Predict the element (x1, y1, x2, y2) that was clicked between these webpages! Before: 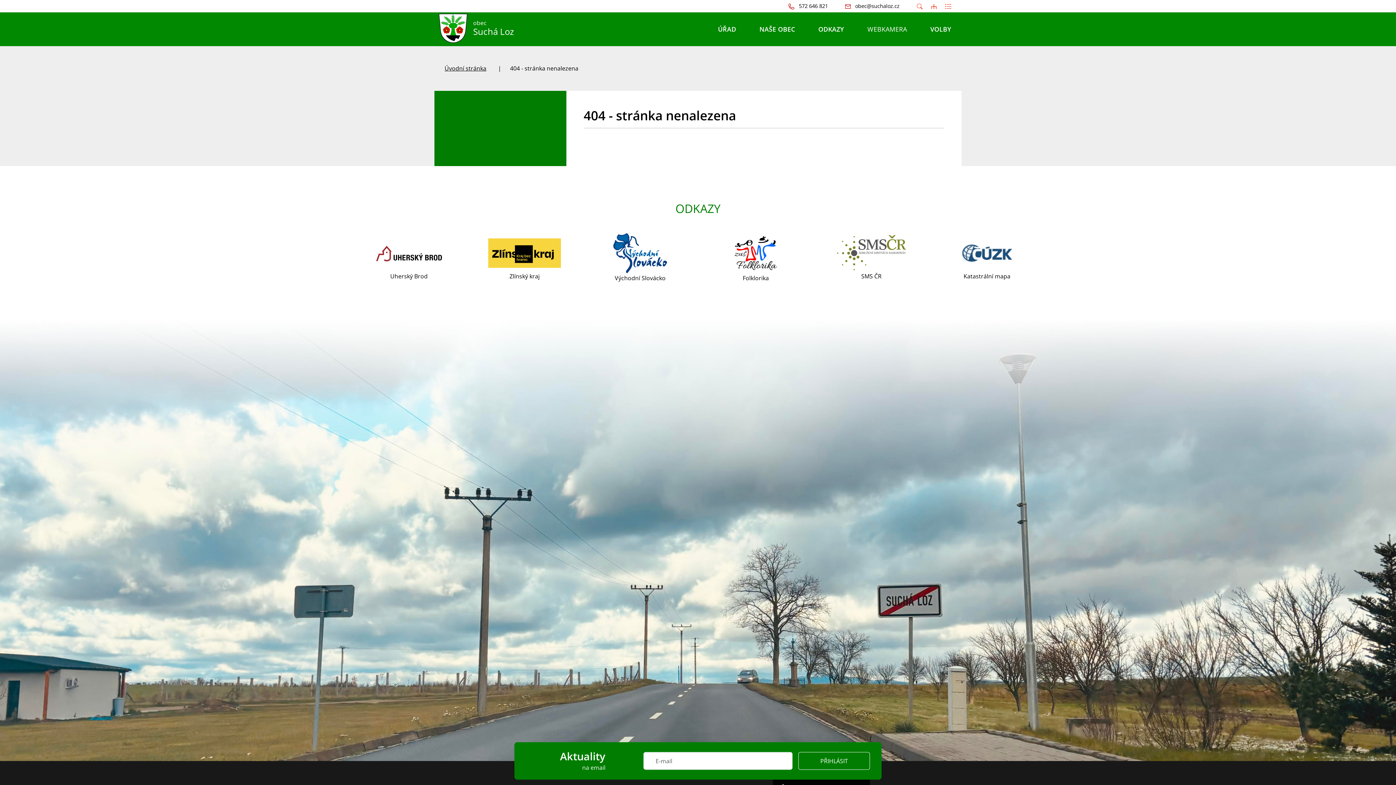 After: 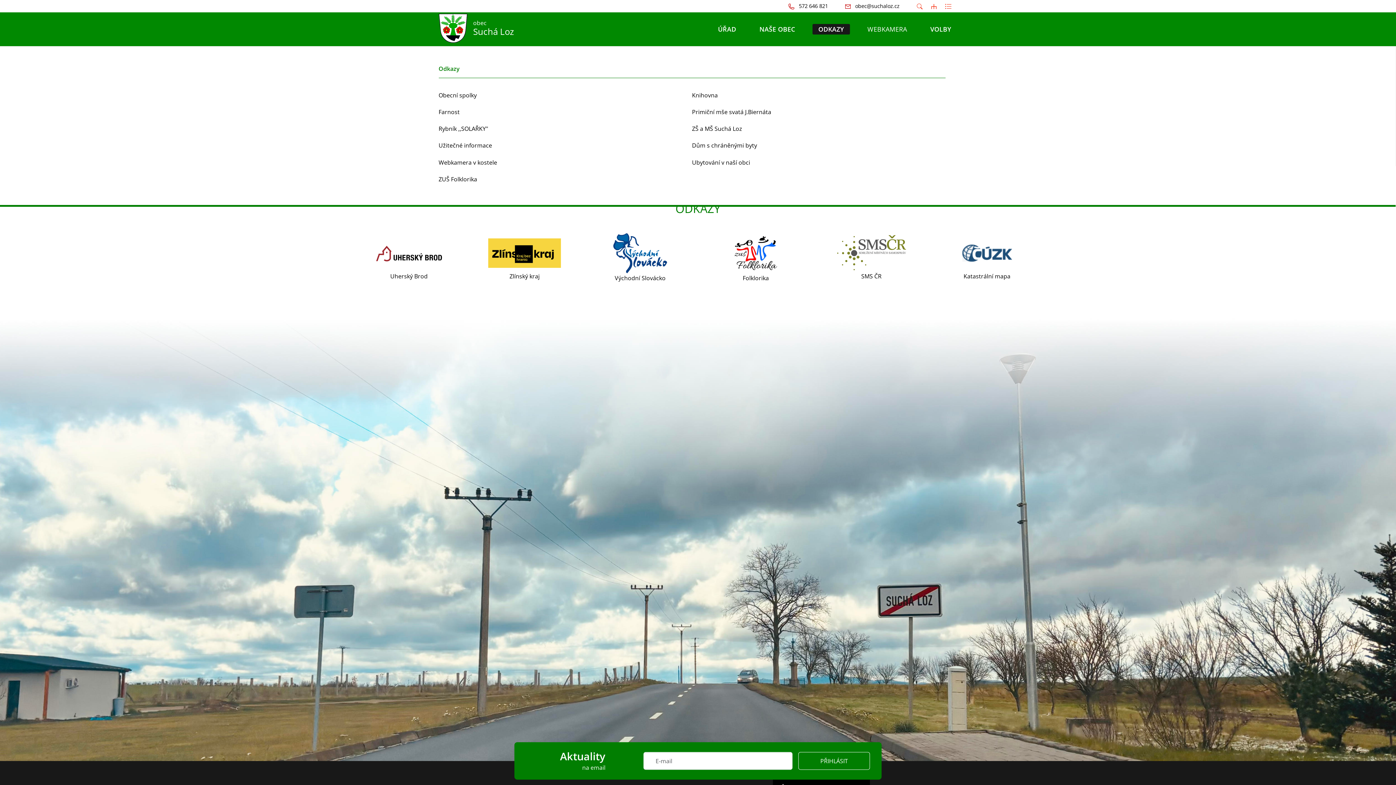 Action: bbox: (812, 23, 850, 34) label: ODKAZY